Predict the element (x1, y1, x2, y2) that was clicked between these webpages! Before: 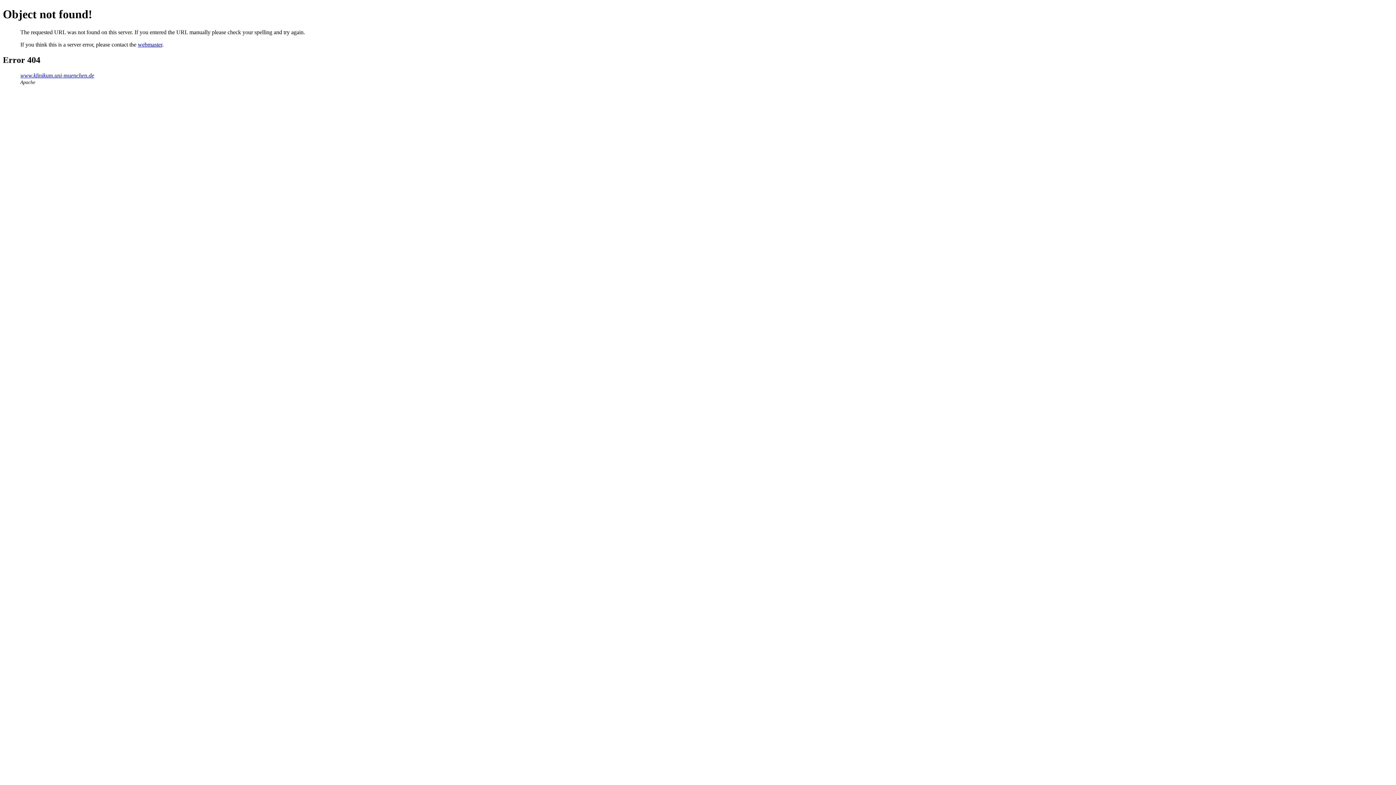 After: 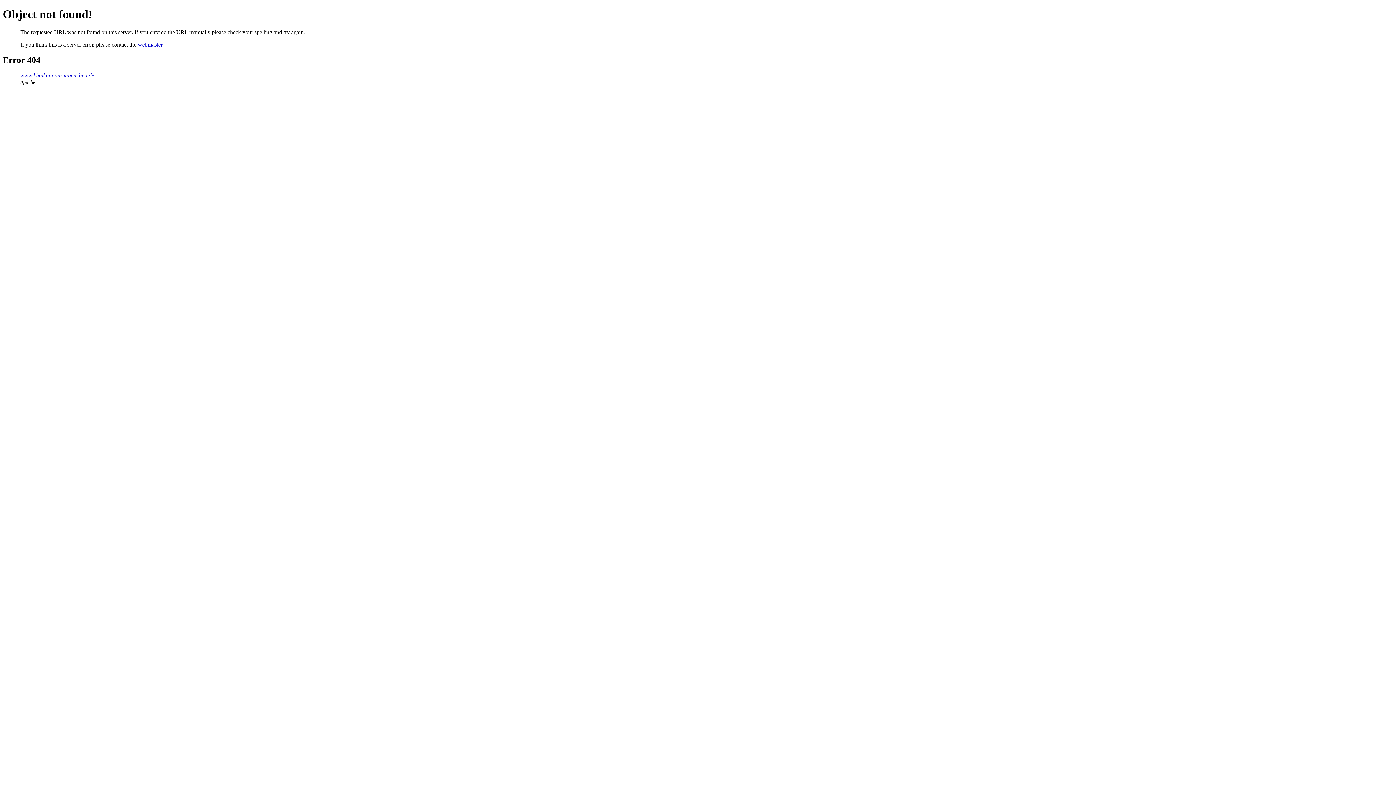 Action: label: webmaster bbox: (137, 41, 162, 47)